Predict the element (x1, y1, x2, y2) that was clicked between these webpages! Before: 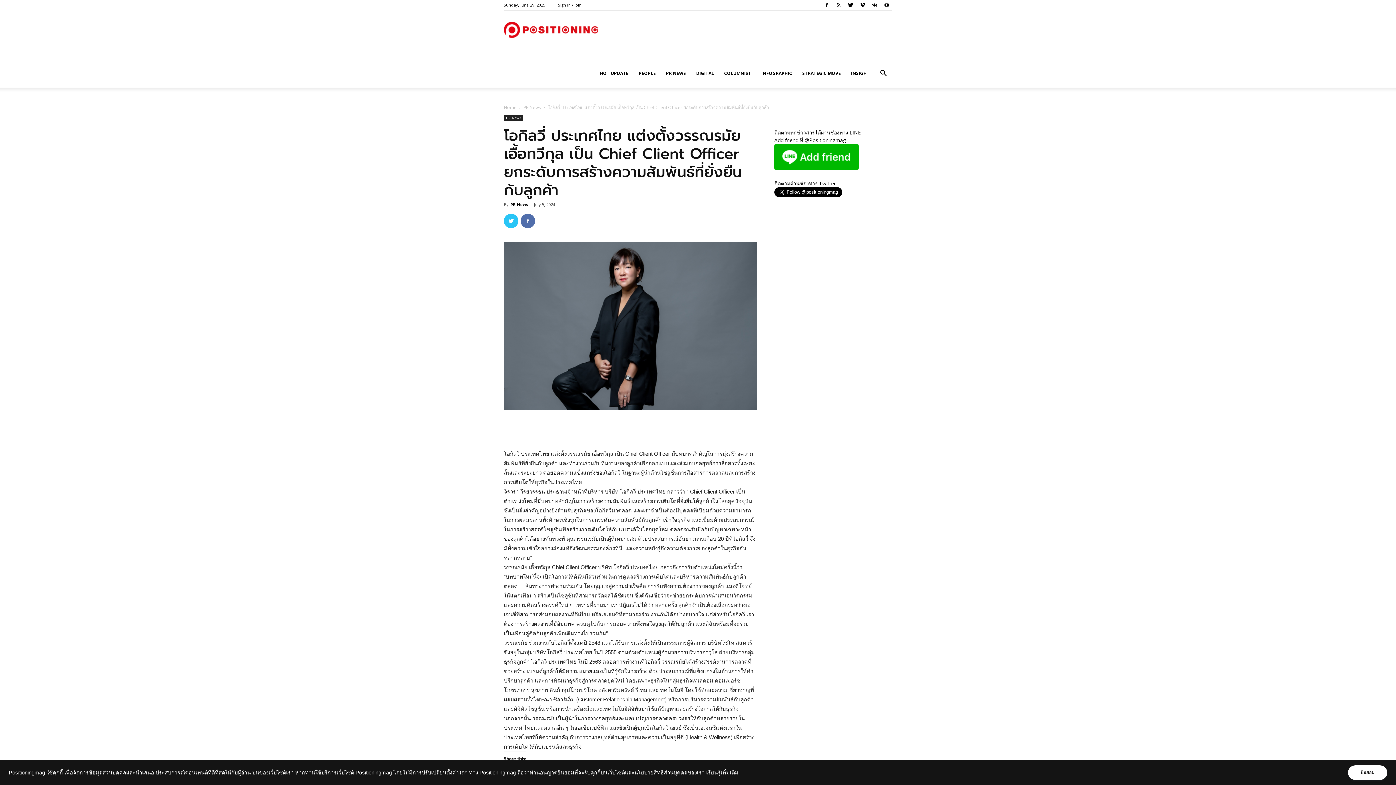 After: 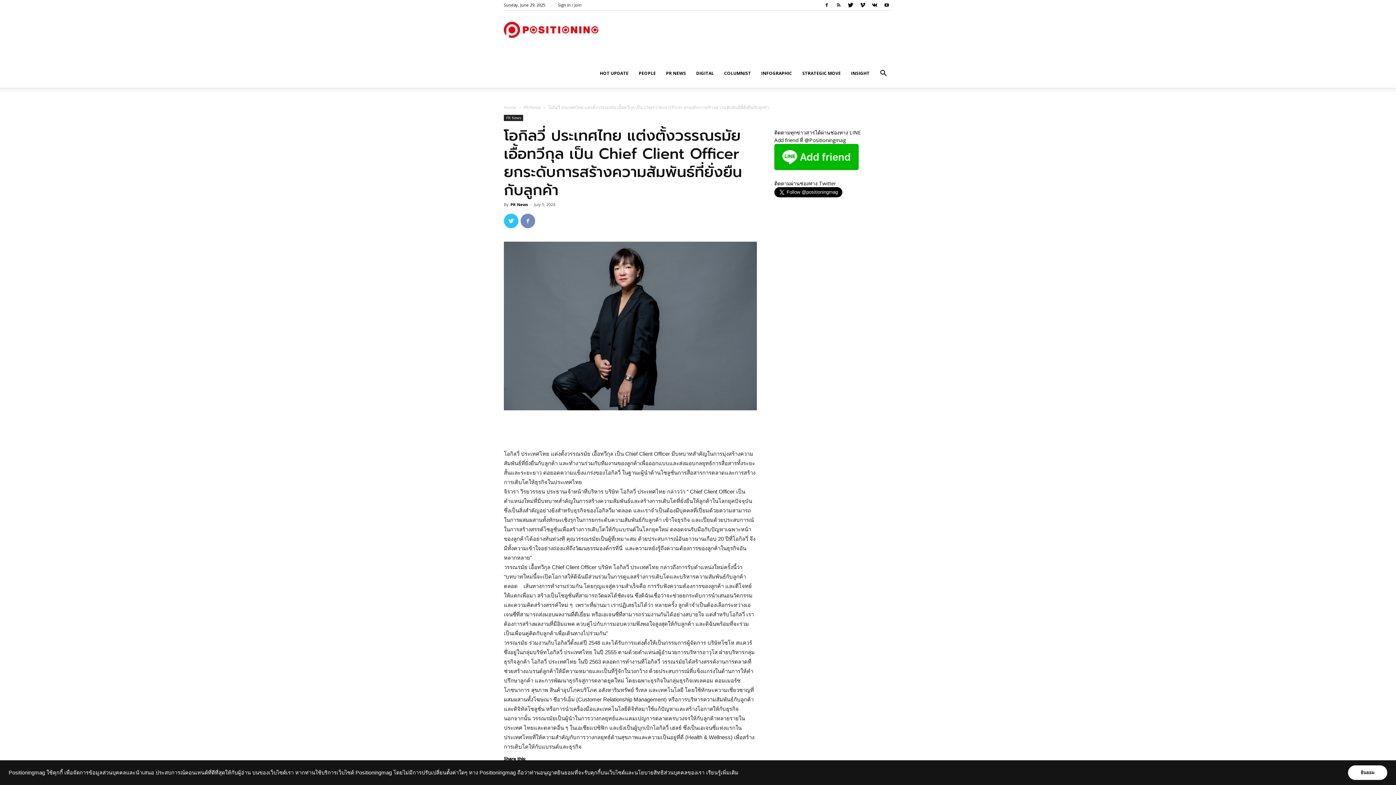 Action: bbox: (520, 213, 535, 228)